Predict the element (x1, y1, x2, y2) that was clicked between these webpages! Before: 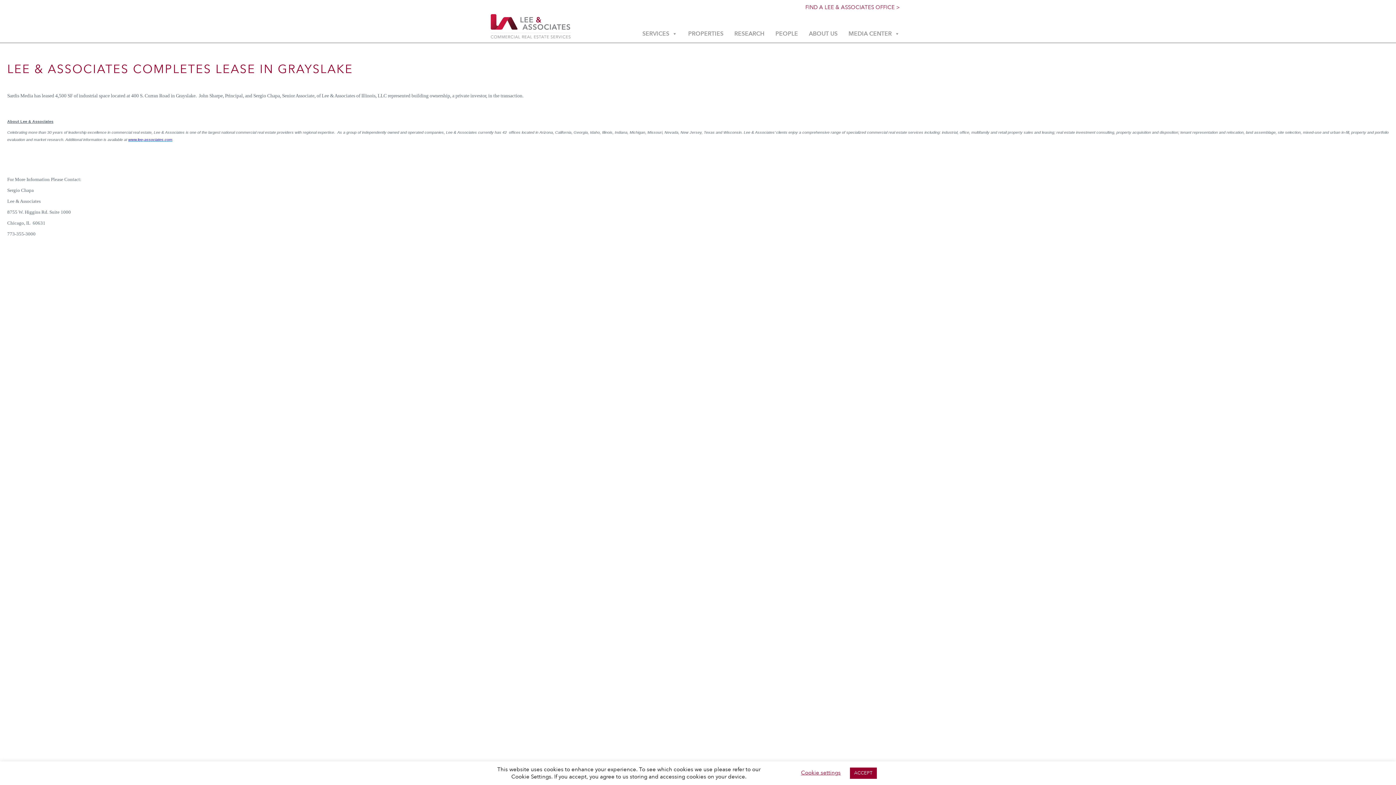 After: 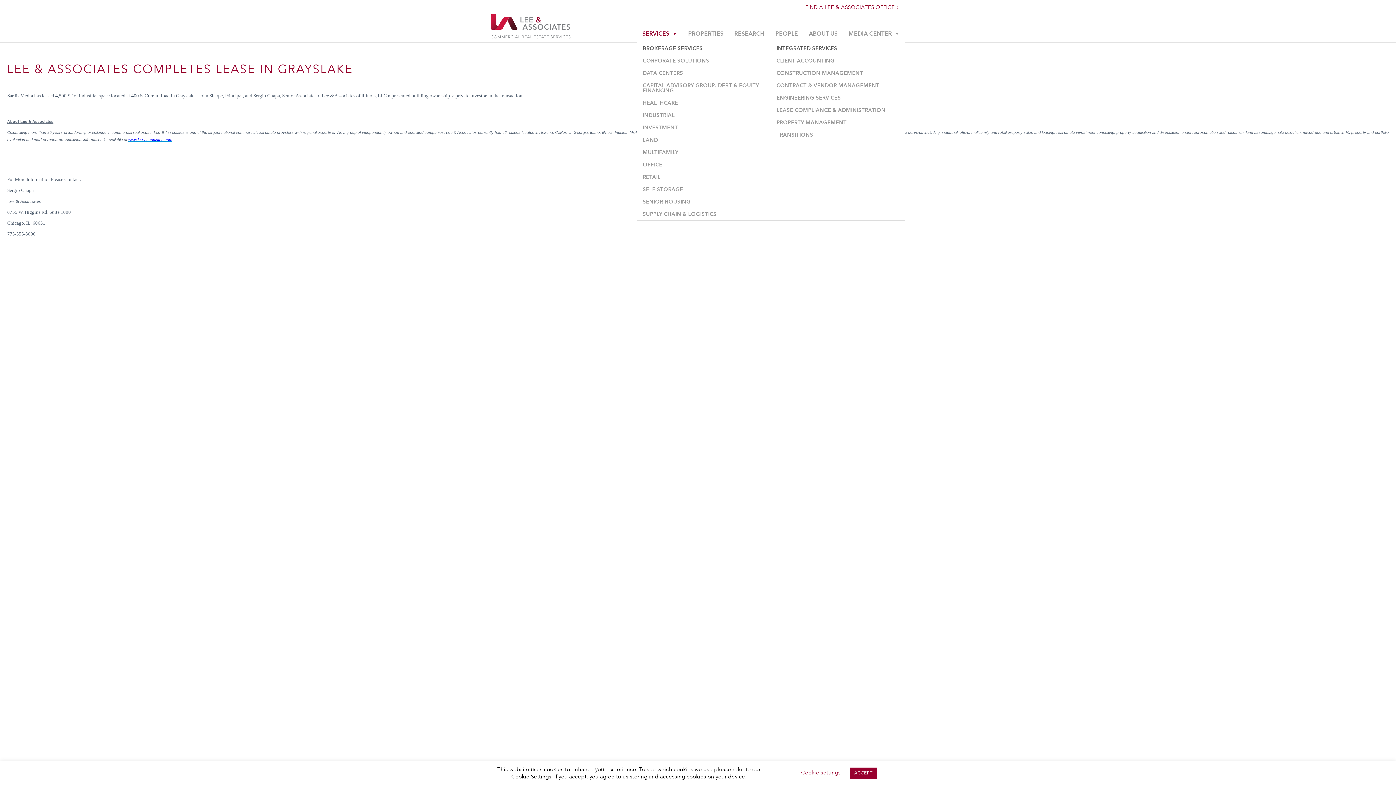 Action: label: SERVICES bbox: (637, 25, 682, 42)